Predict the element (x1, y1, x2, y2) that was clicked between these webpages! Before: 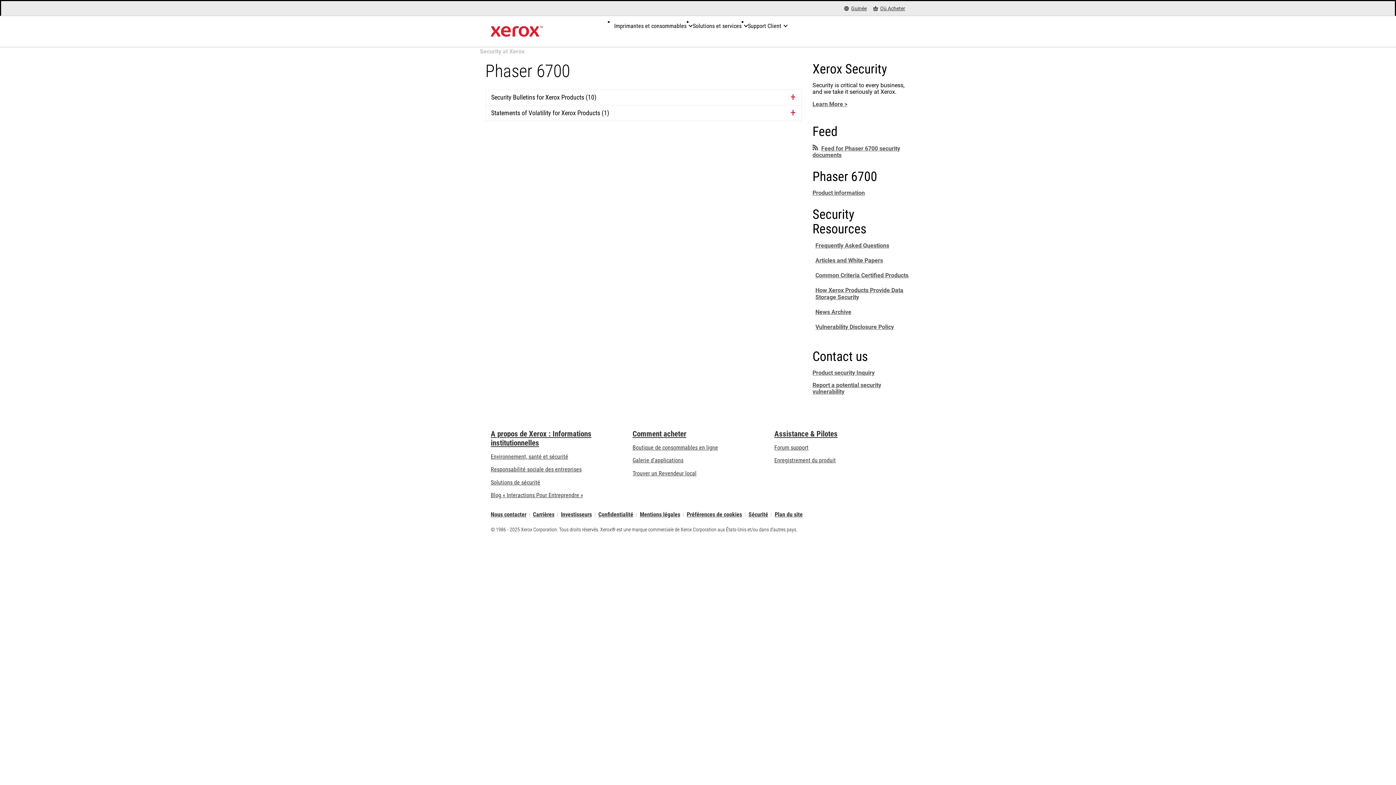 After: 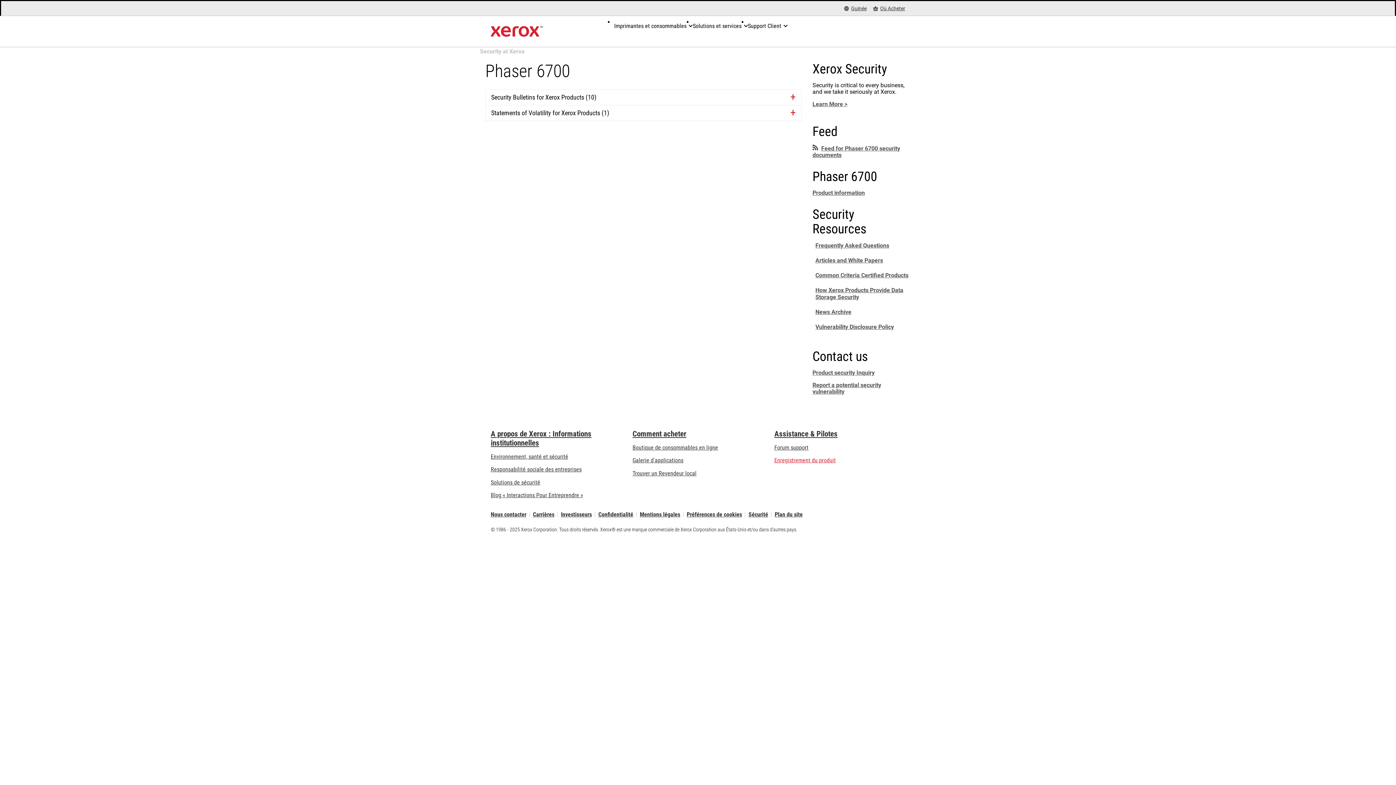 Action: bbox: (774, 457, 836, 464) label: Enregistrement du produit (s’ouvrira dans un nouvel onglet)